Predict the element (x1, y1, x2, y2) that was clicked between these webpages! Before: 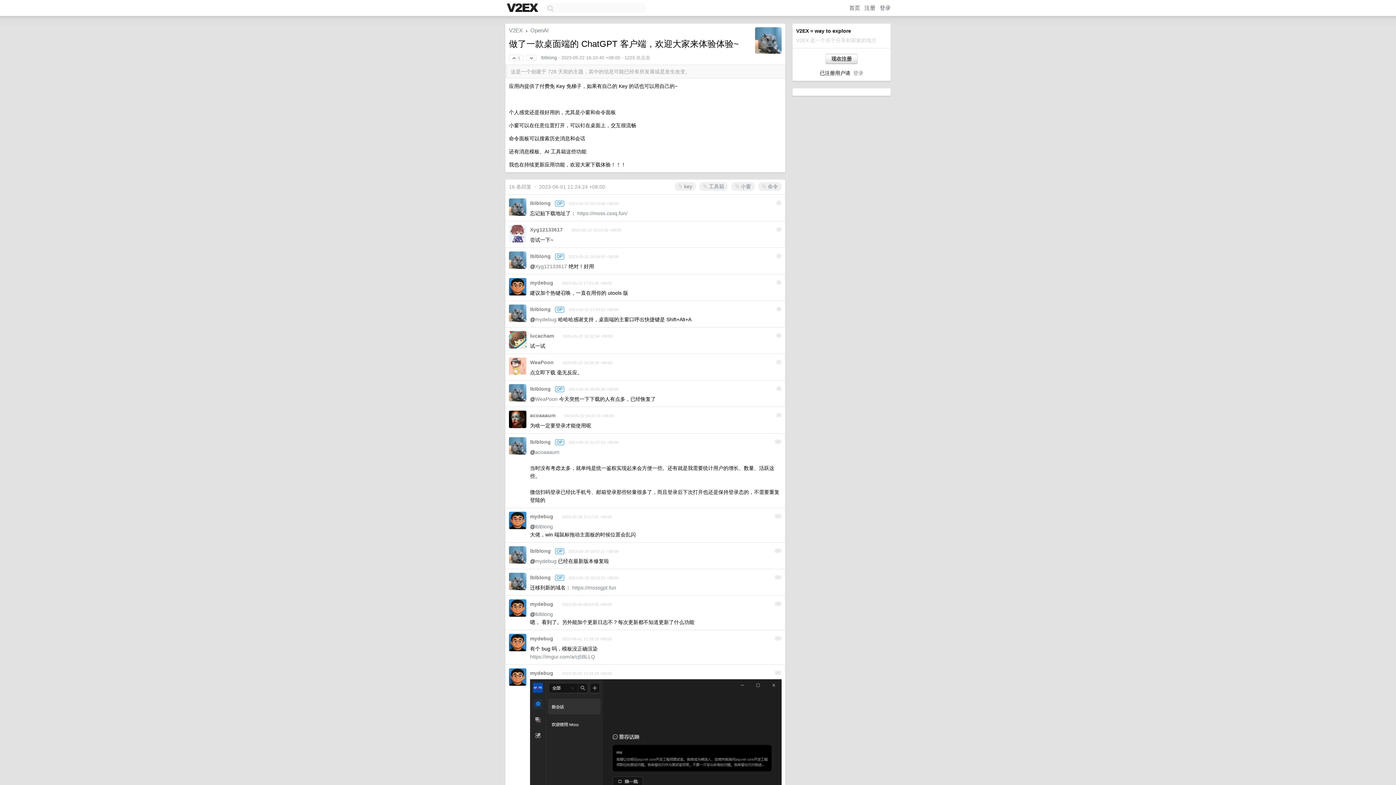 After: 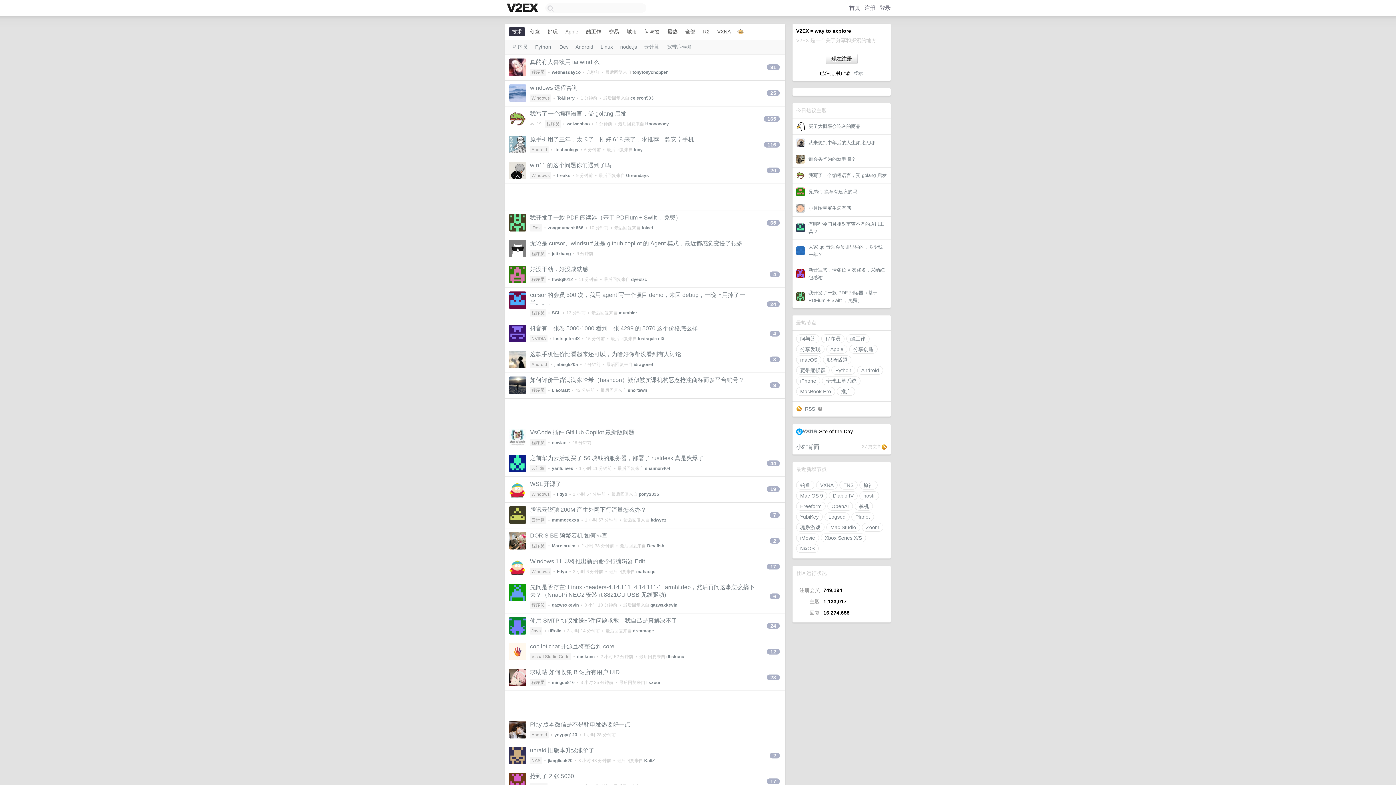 Action: bbox: (505, 2, 541, 14)